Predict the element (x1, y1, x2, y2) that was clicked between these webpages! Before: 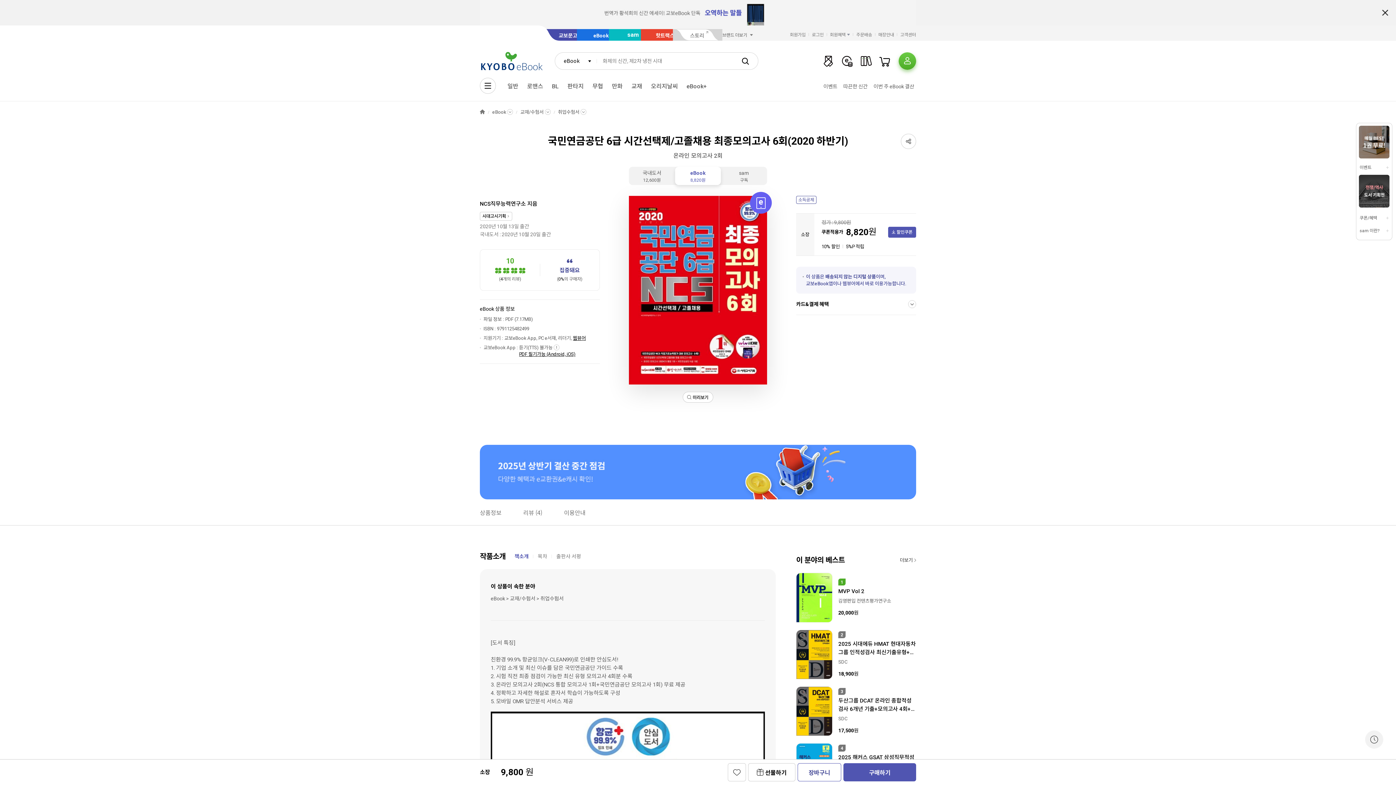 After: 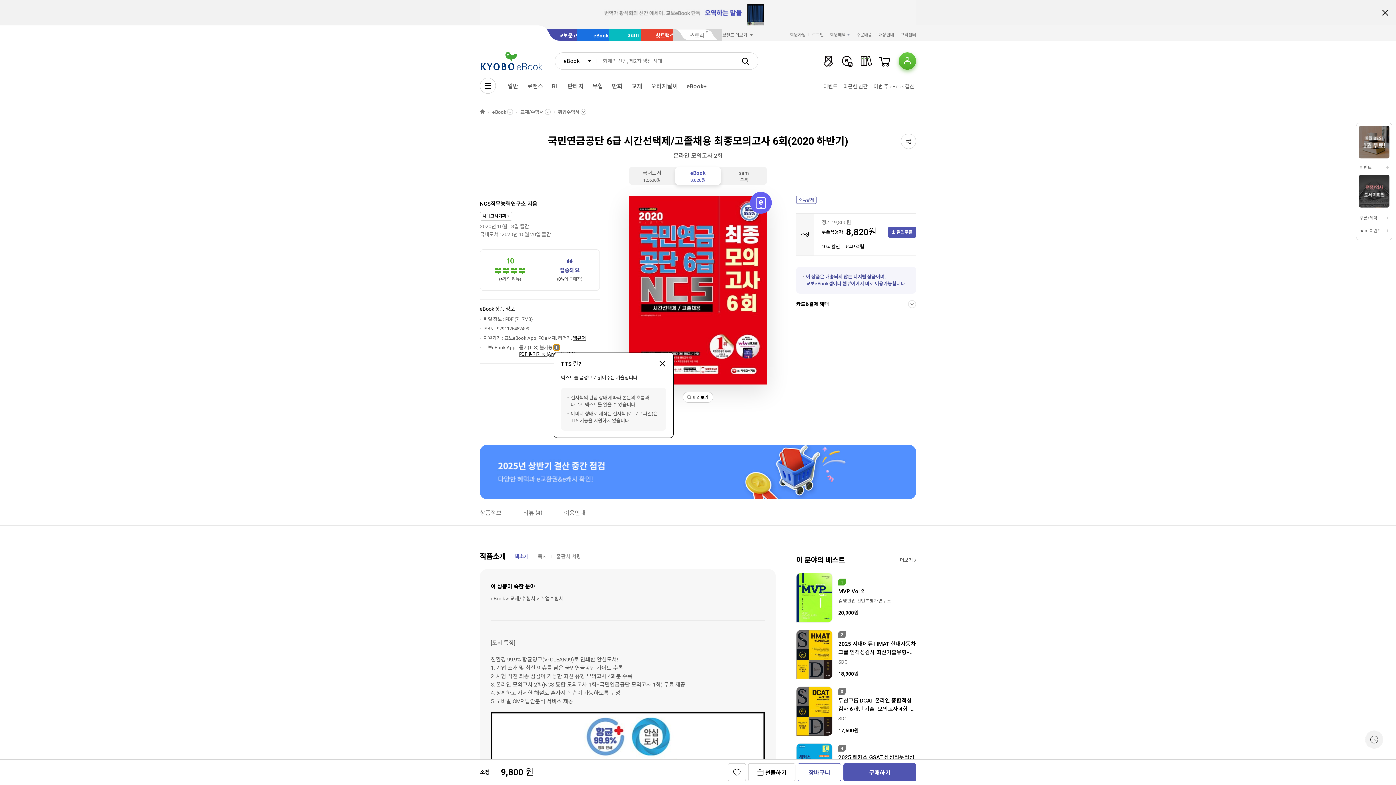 Action: bbox: (553, 344, 559, 350)